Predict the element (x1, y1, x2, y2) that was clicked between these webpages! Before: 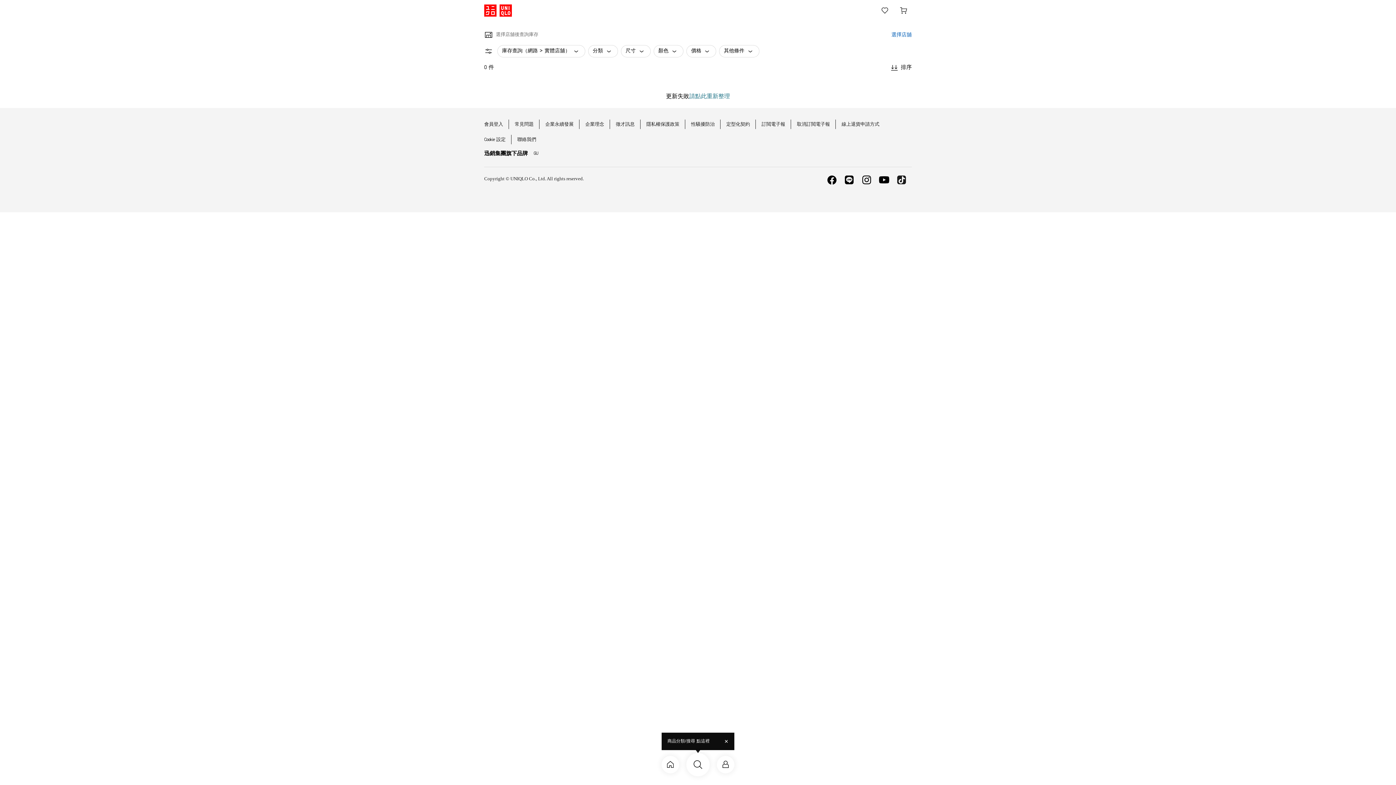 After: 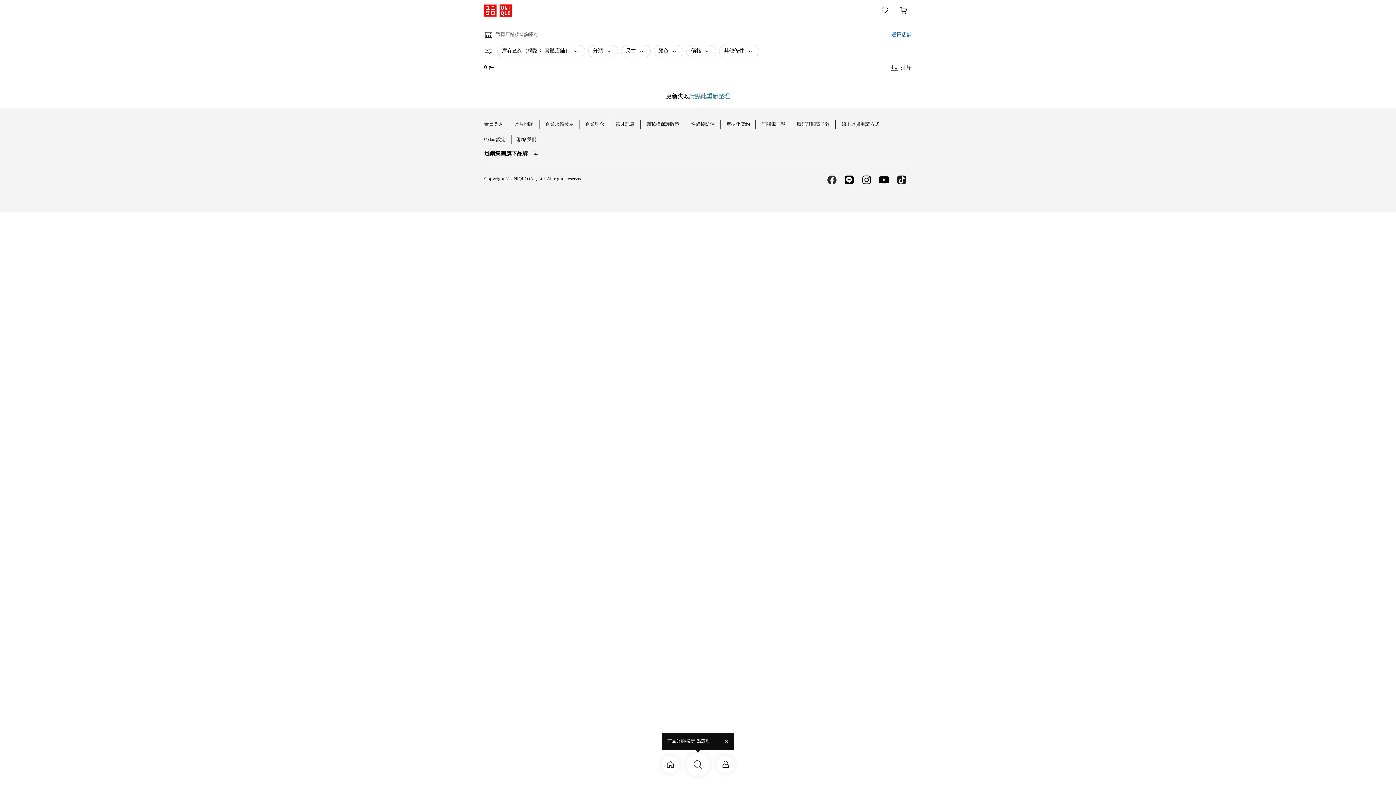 Action: bbox: (824, 184, 839, 188)